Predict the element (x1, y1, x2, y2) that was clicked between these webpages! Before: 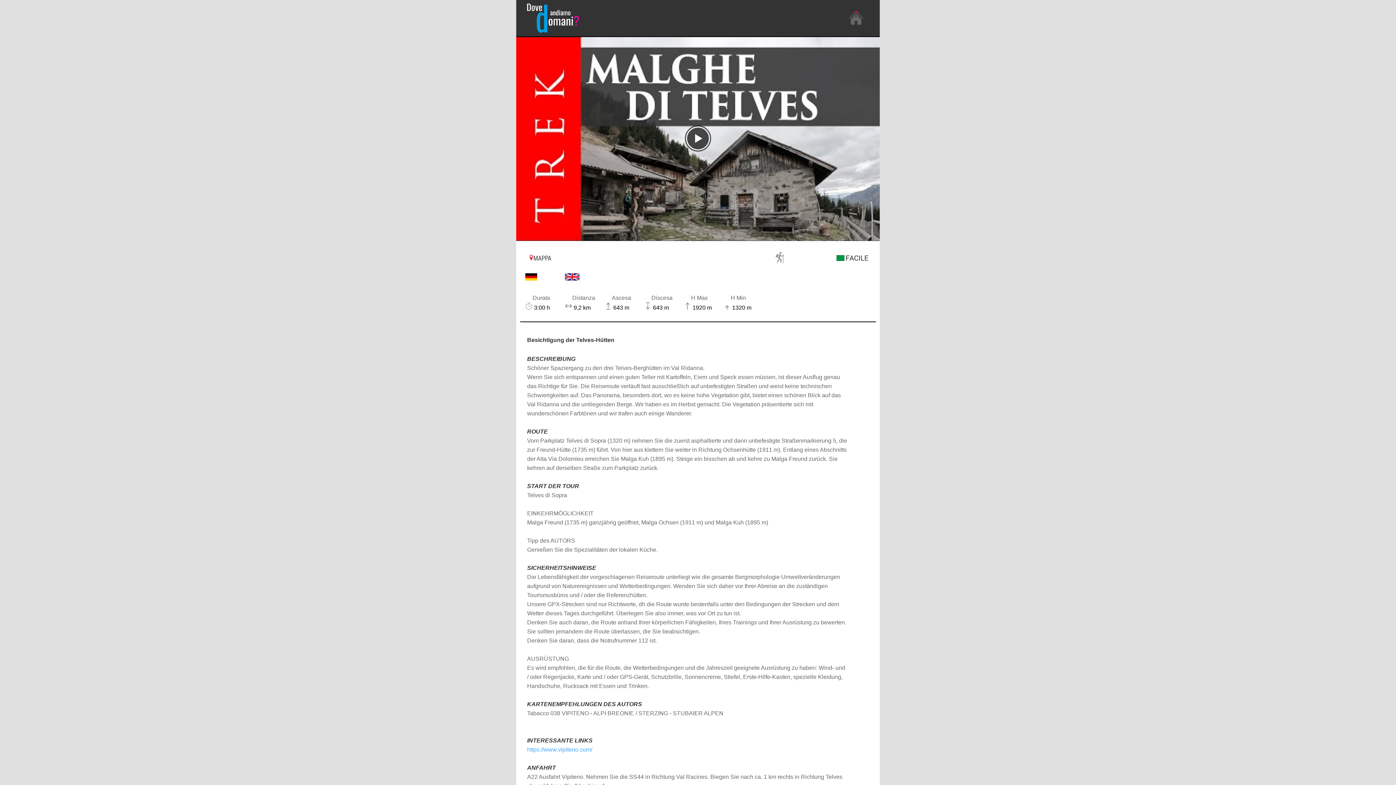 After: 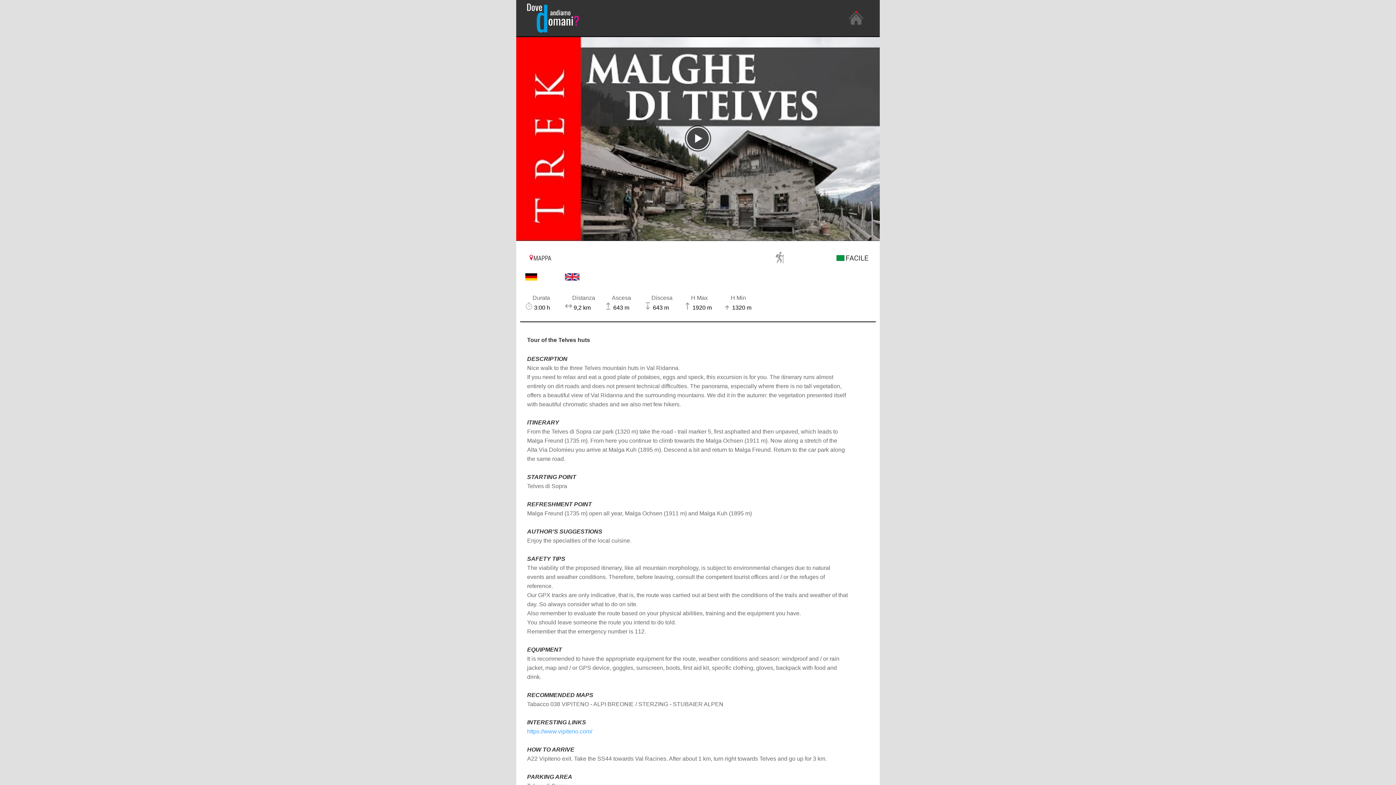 Action: bbox: (565, 275, 603, 281)